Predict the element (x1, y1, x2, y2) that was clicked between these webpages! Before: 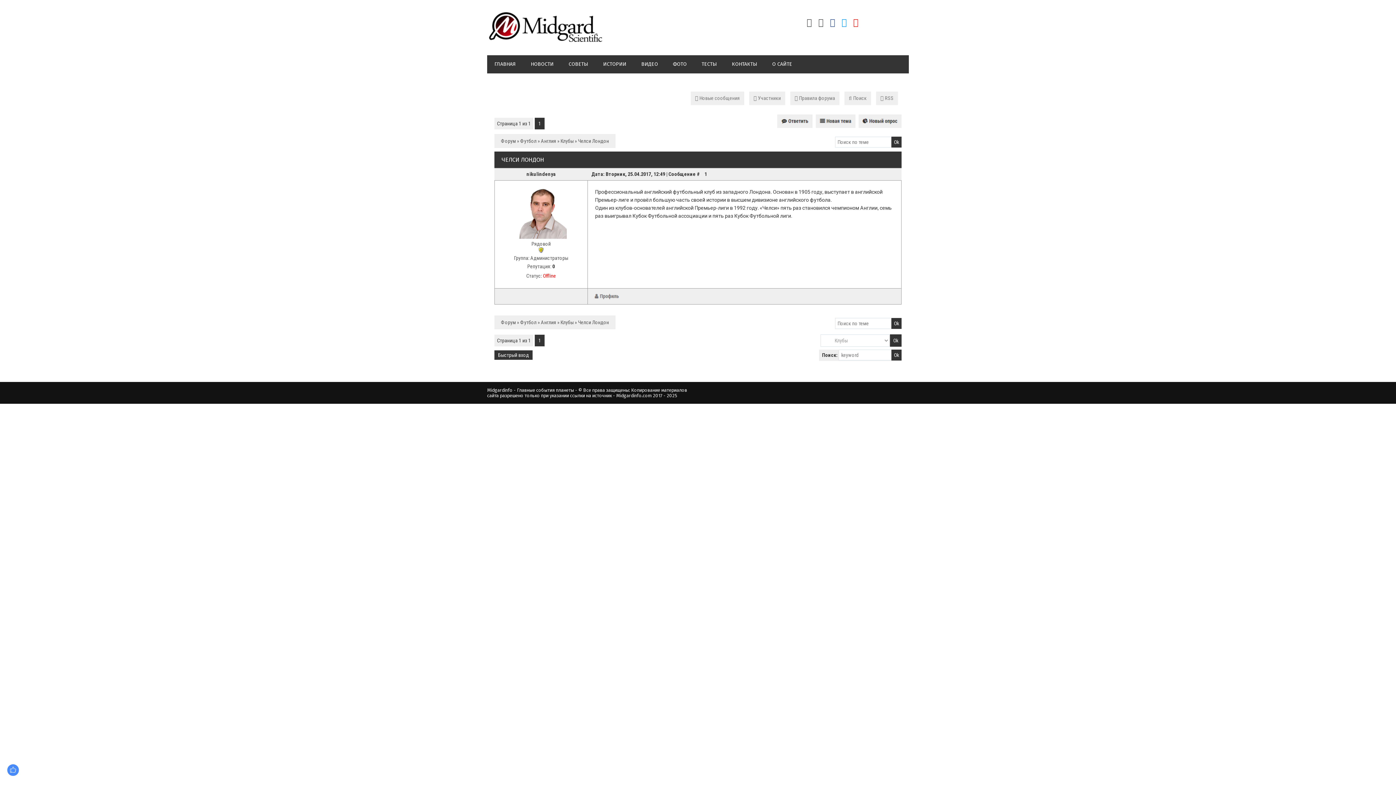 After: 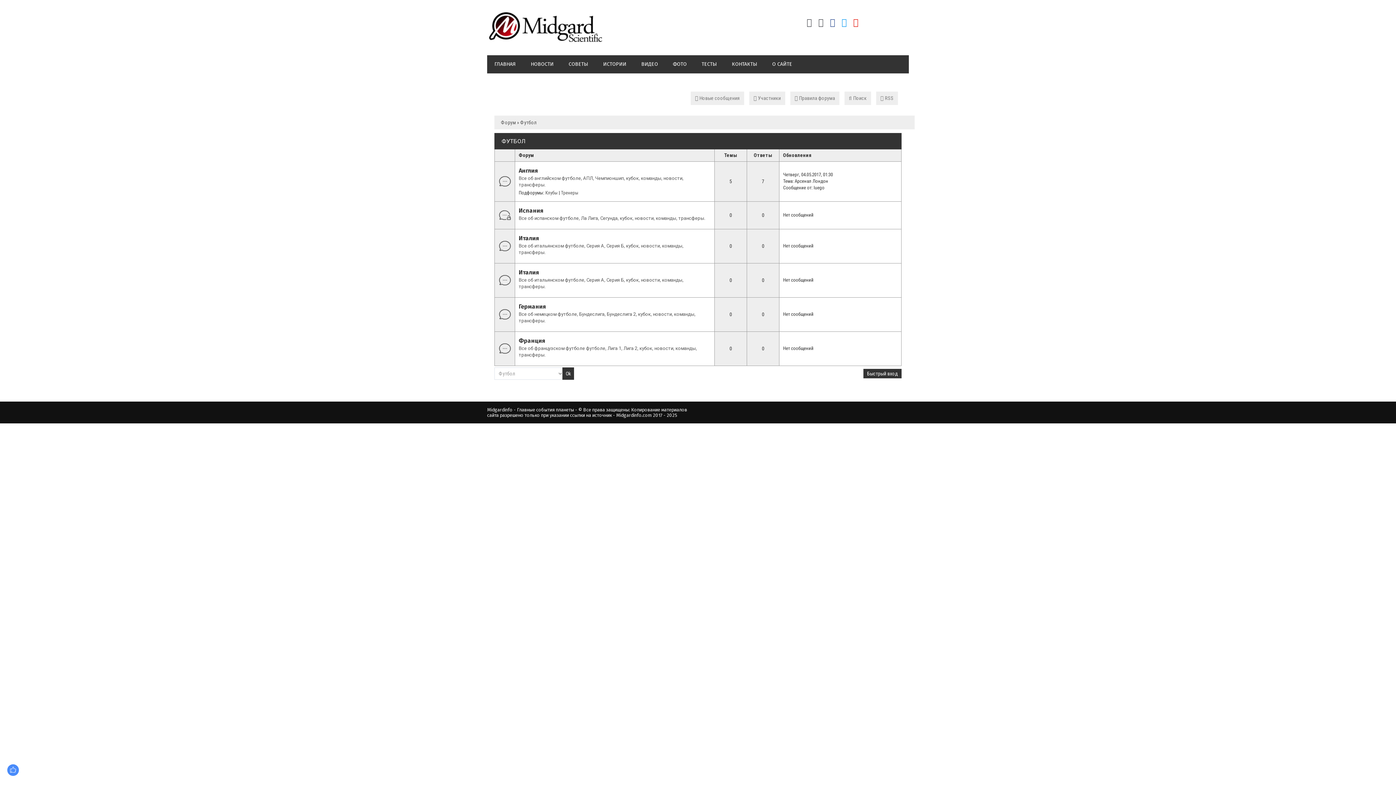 Action: bbox: (520, 319, 536, 325) label: Футбол